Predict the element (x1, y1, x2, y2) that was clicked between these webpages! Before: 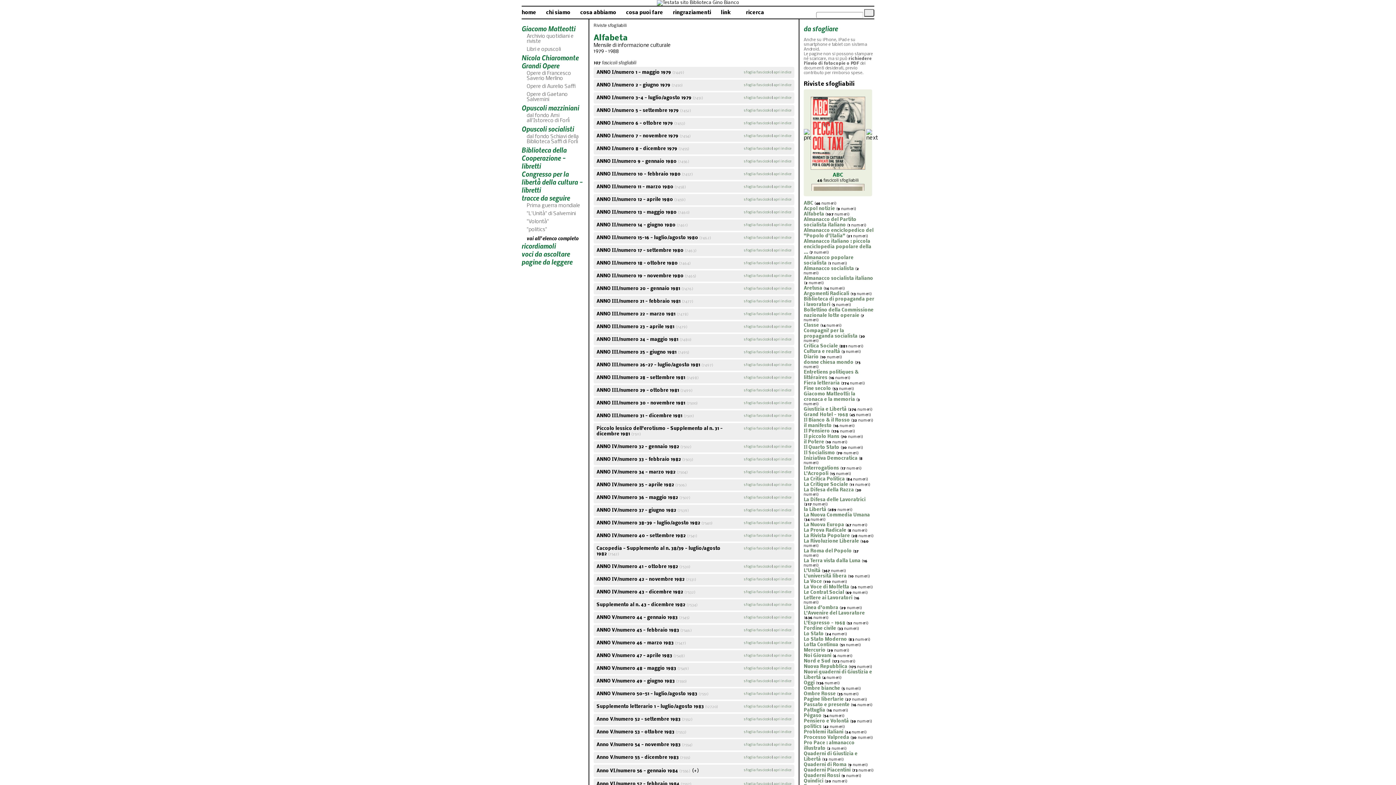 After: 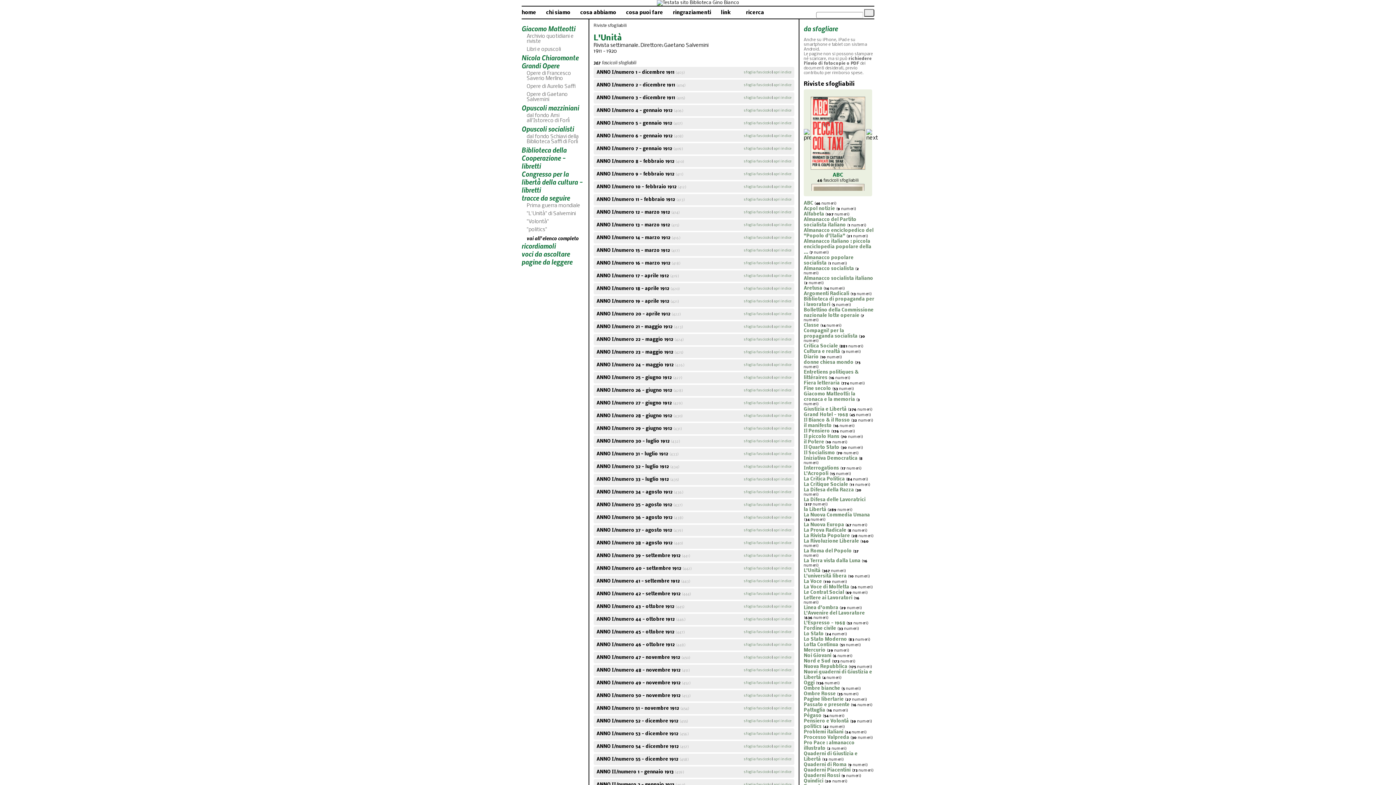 Action: label: L'Unità bbox: (804, 568, 820, 573)